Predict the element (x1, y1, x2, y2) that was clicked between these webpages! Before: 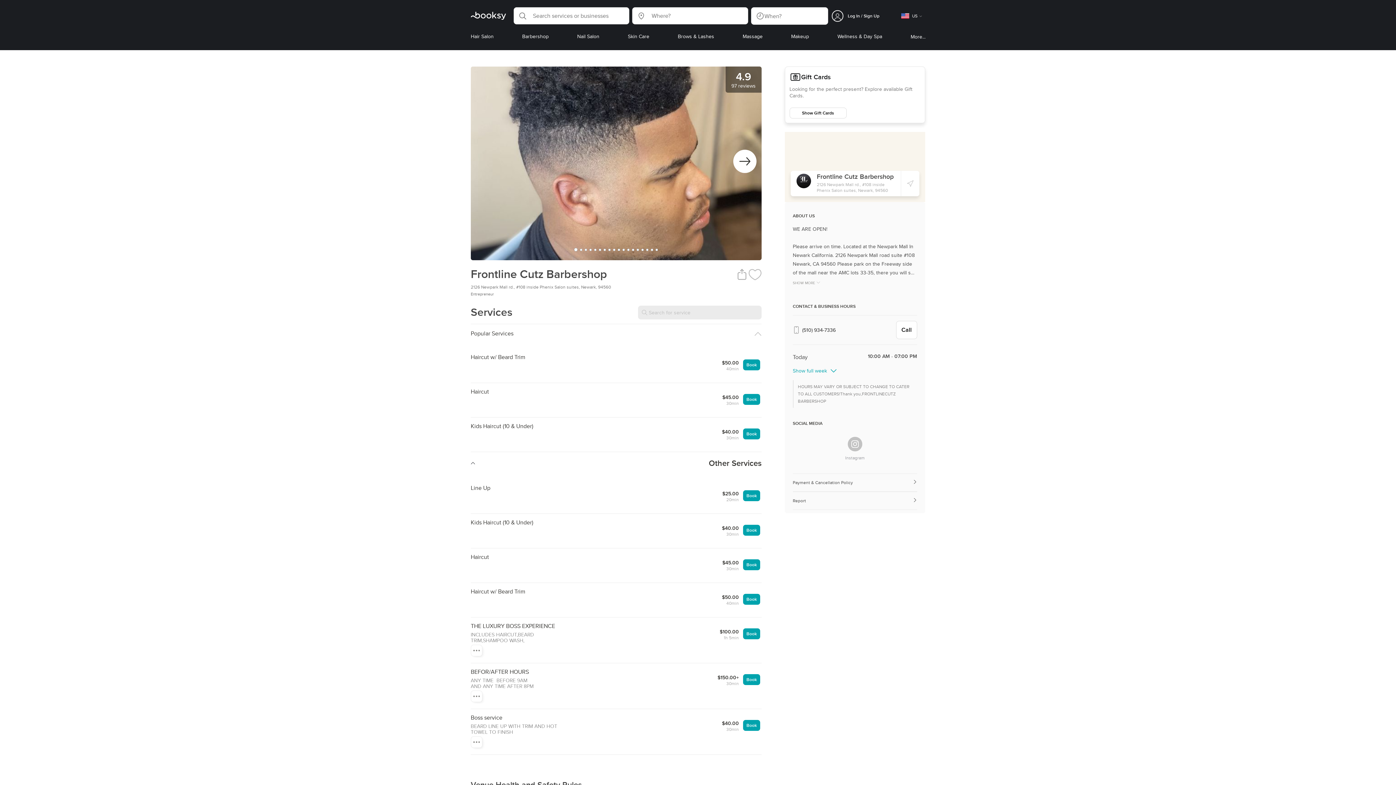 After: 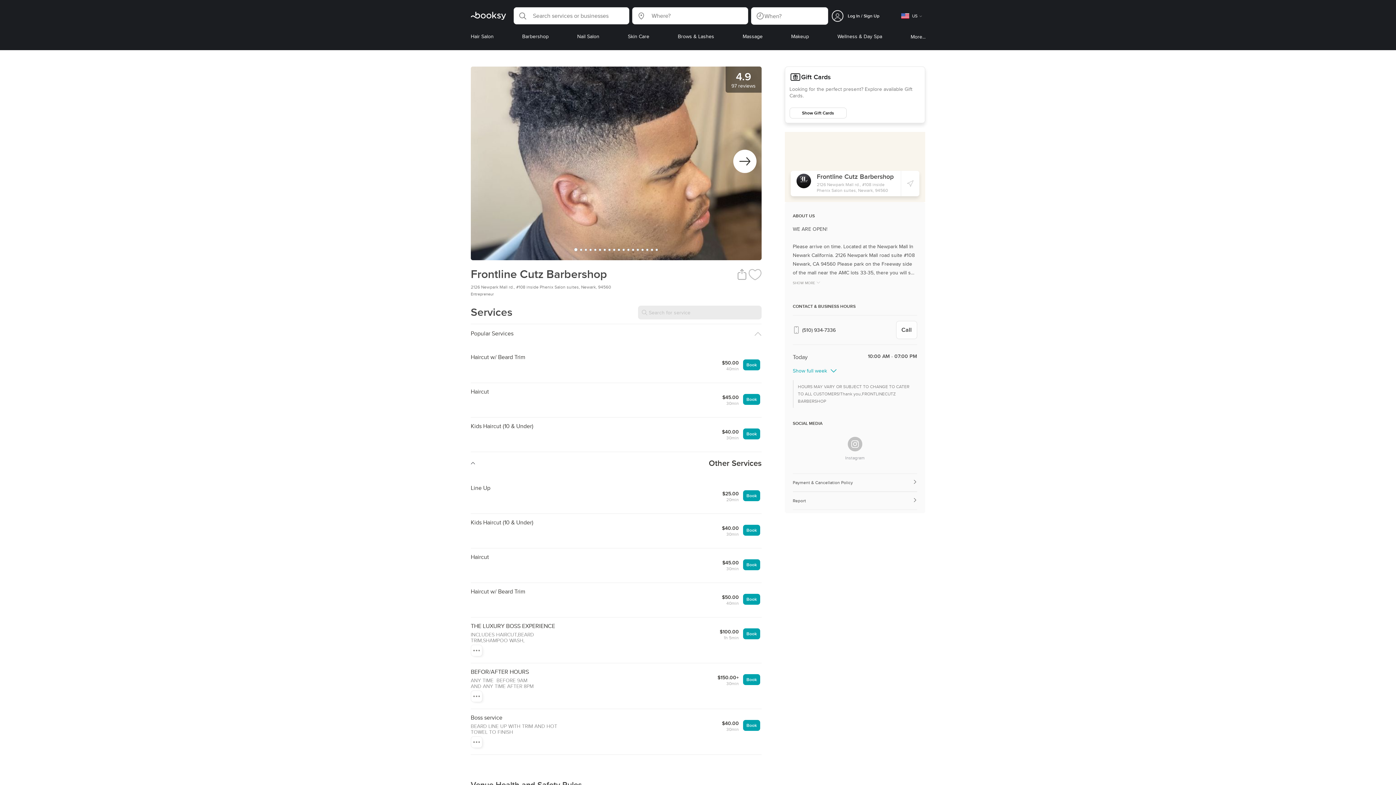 Action: label: Call bbox: (896, 321, 917, 339)